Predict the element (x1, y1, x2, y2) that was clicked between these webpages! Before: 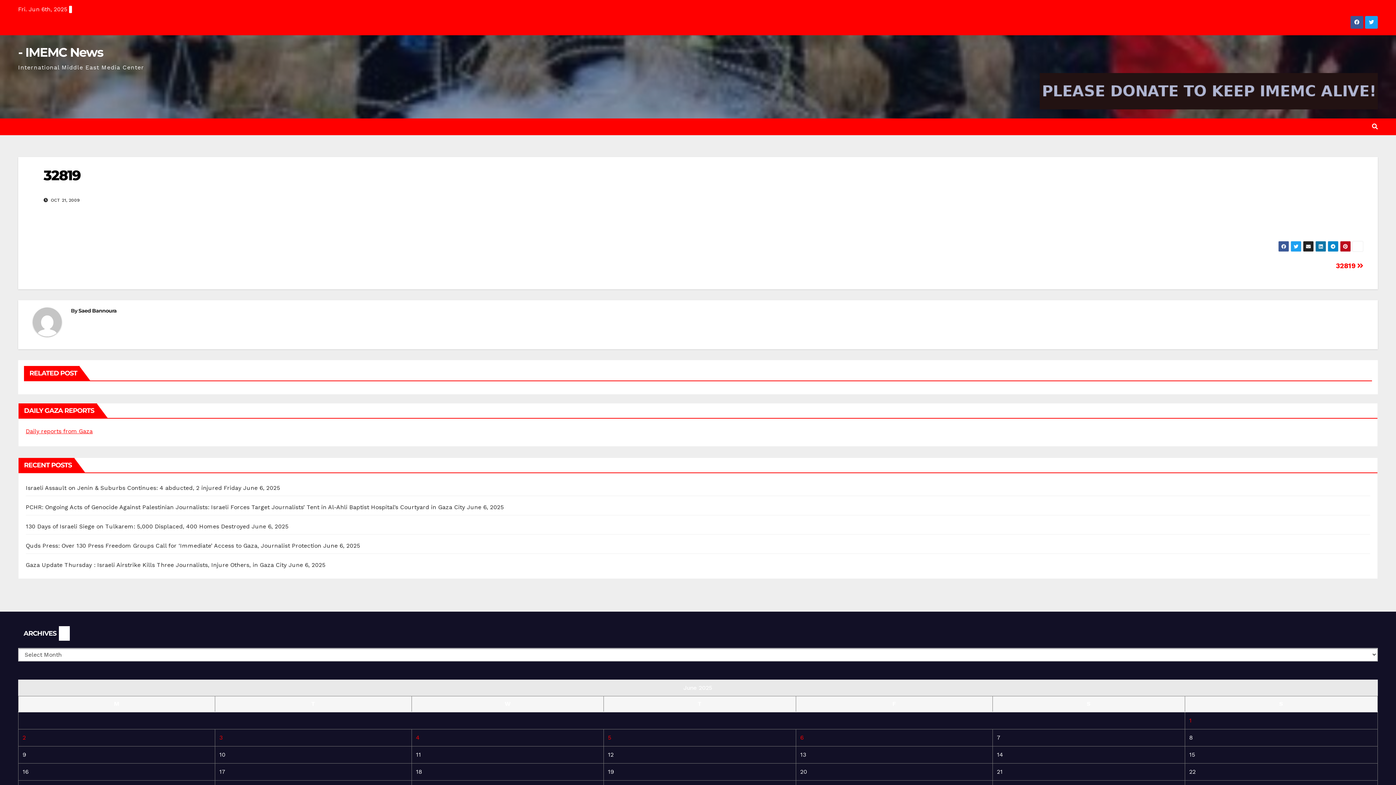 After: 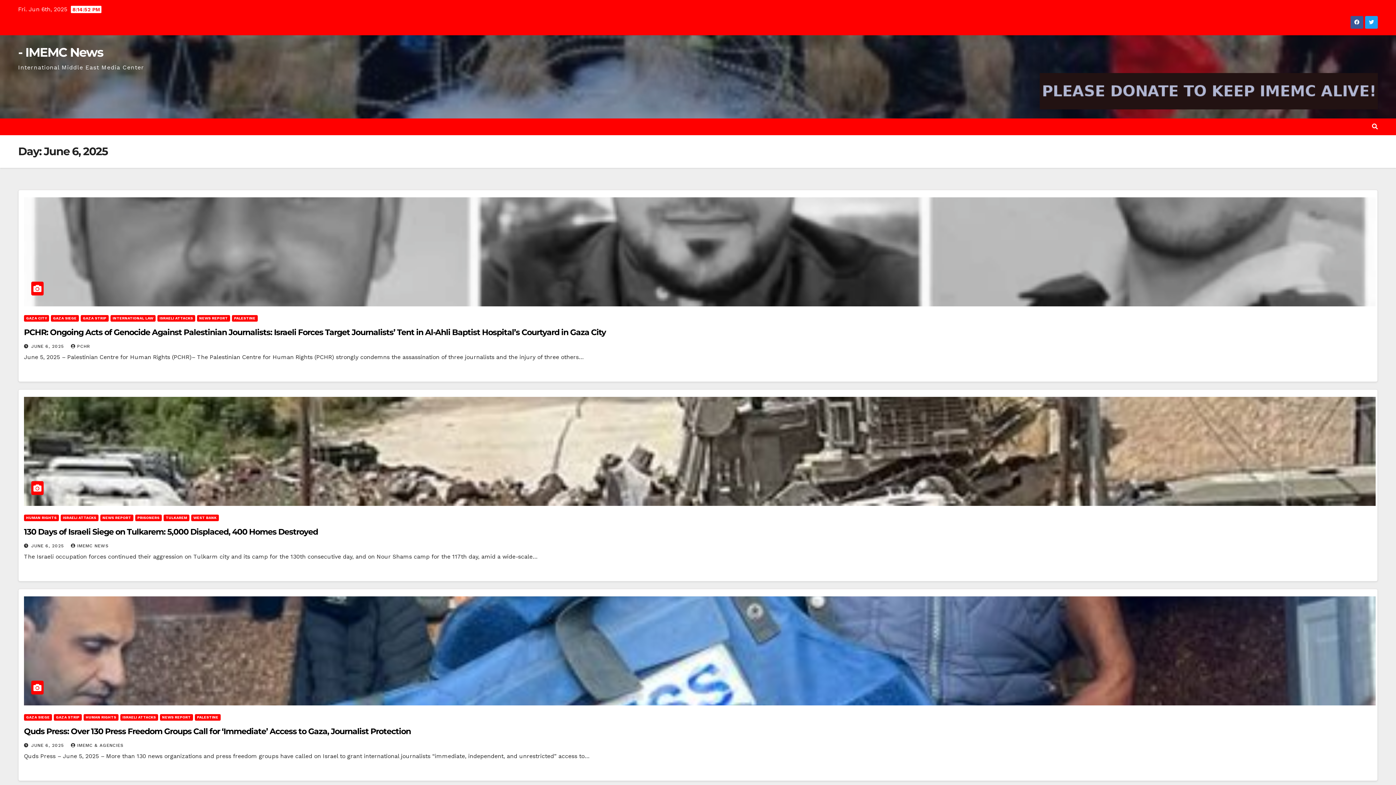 Action: bbox: (800, 734, 803, 741) label: Posts published on June 6, 2025